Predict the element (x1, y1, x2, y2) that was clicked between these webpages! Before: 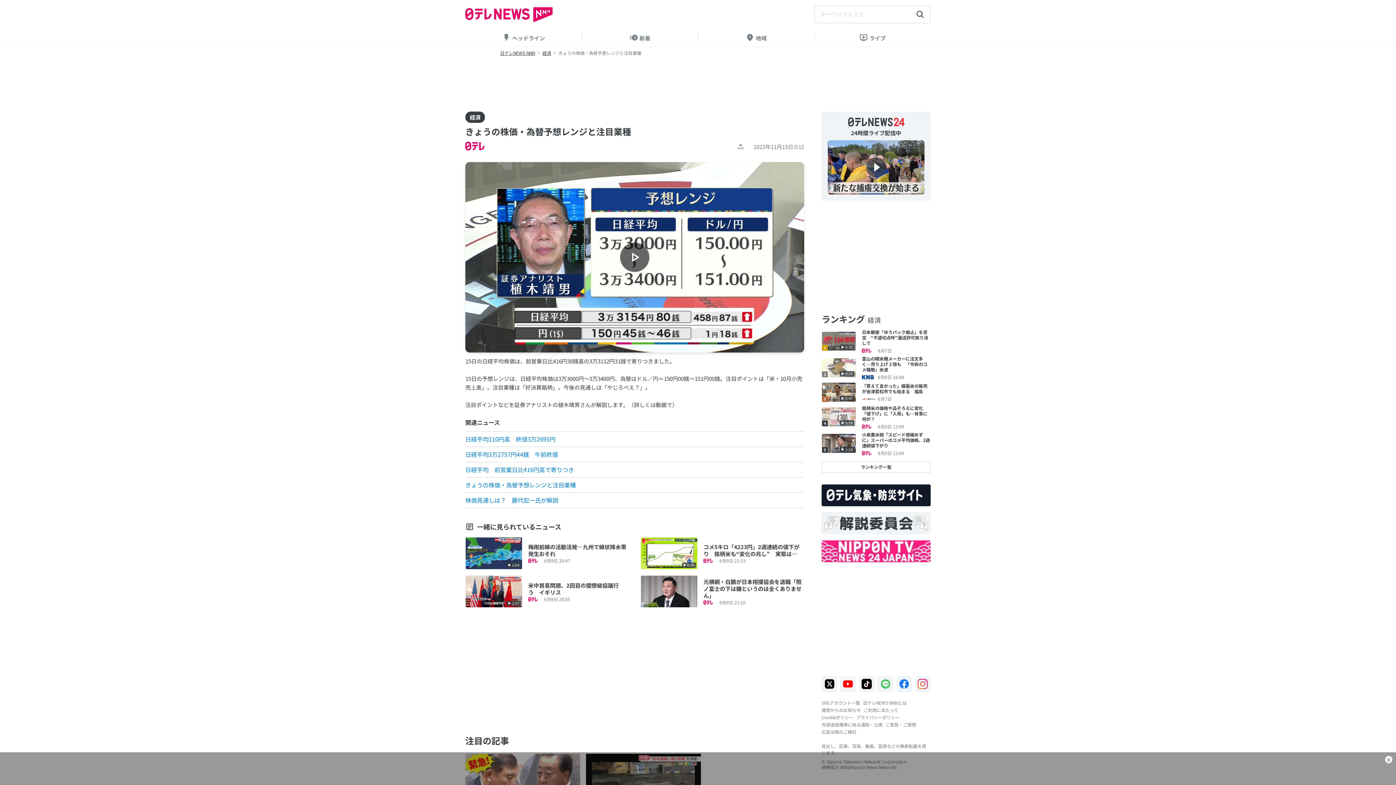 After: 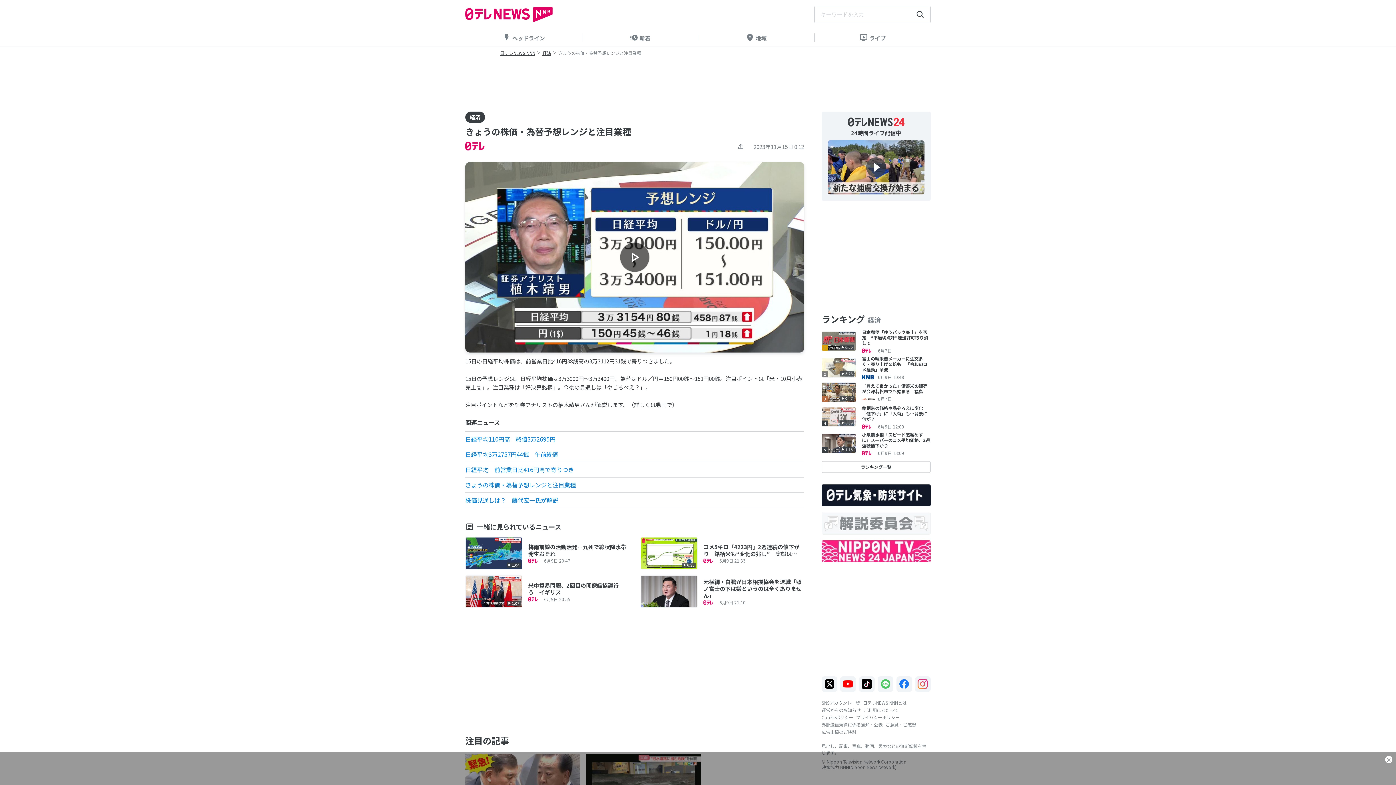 Action: bbox: (821, 512, 930, 534)